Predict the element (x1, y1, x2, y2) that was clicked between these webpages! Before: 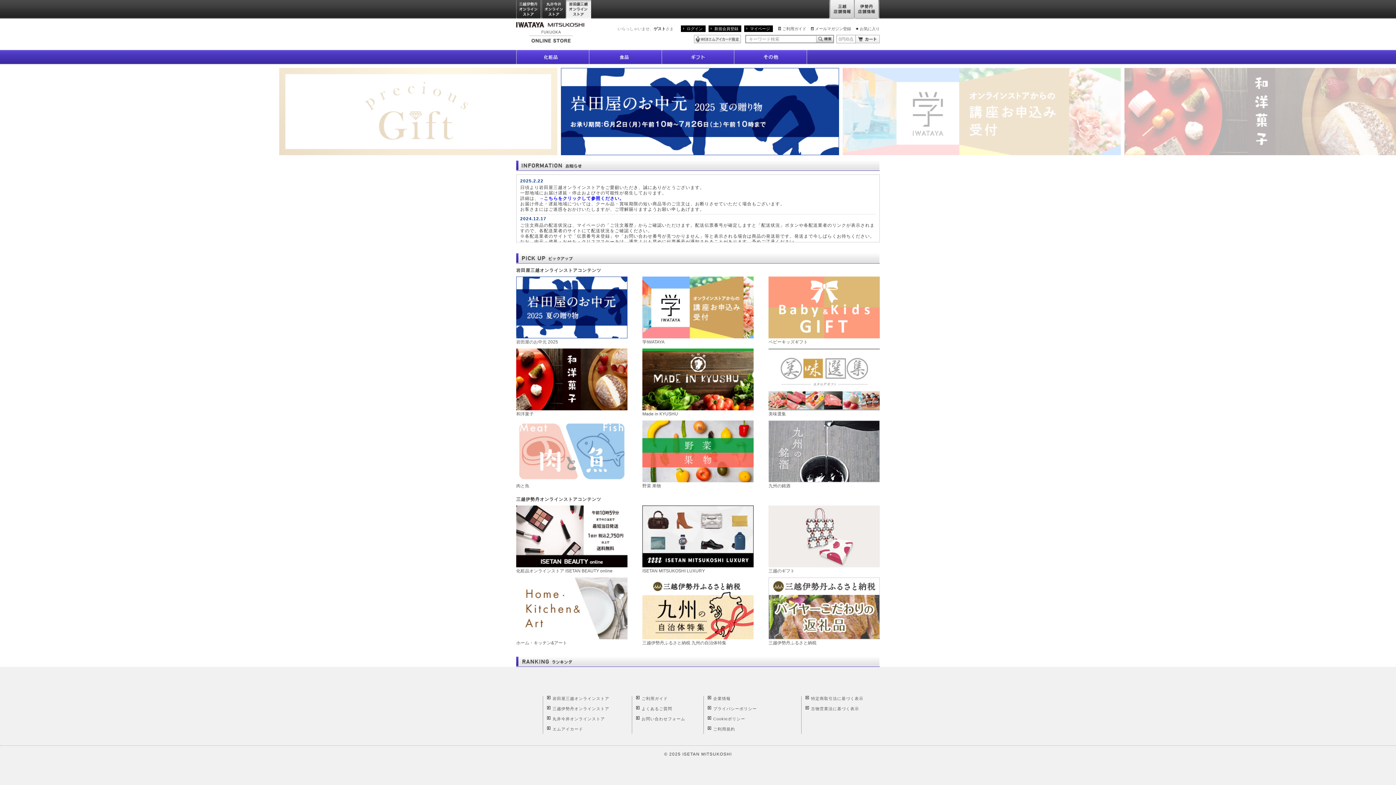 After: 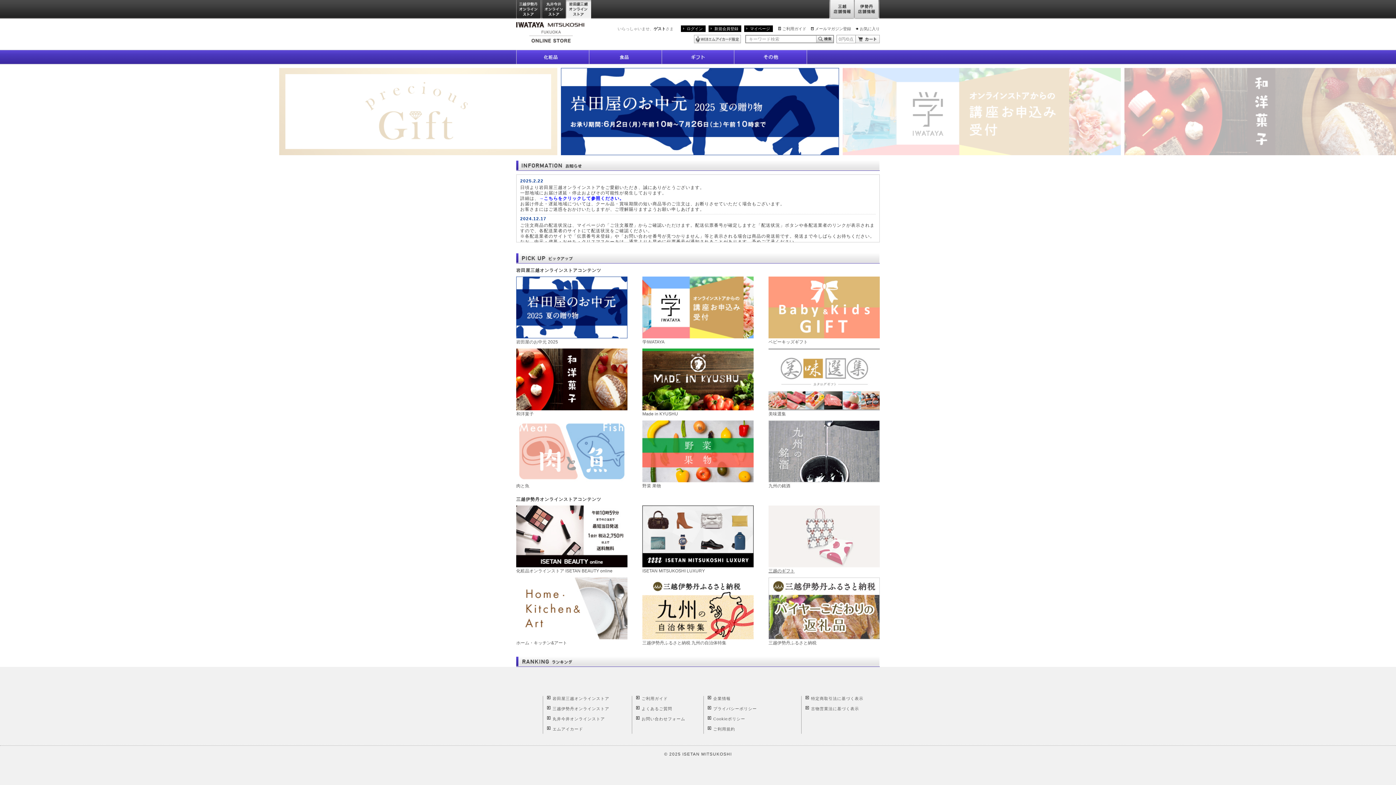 Action: label: 三越のギフト bbox: (768, 533, 880, 574)